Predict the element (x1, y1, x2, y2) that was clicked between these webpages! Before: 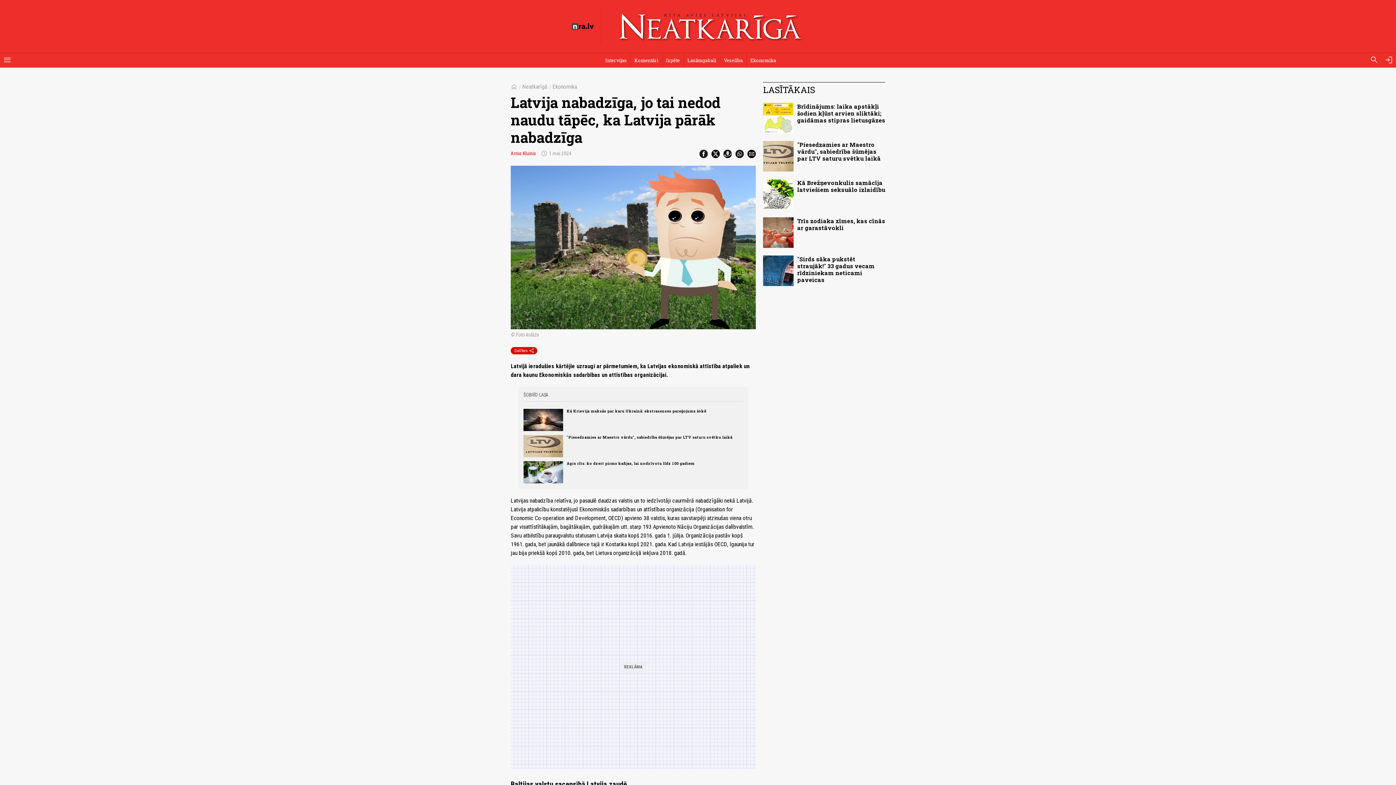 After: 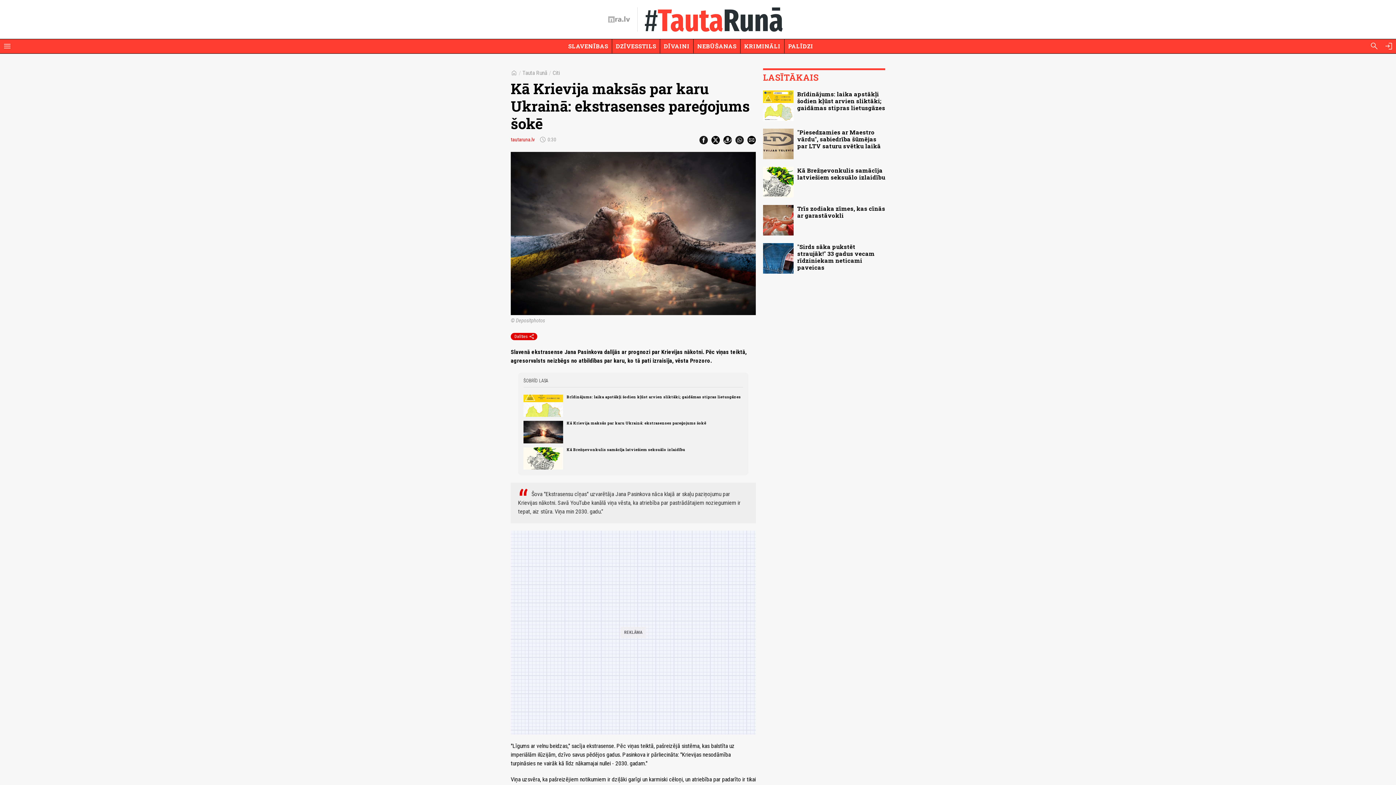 Action: label: Kā Krievija maksās par karu Ukrainā: ekstrasenses pareģojums šokē bbox: (566, 408, 706, 413)